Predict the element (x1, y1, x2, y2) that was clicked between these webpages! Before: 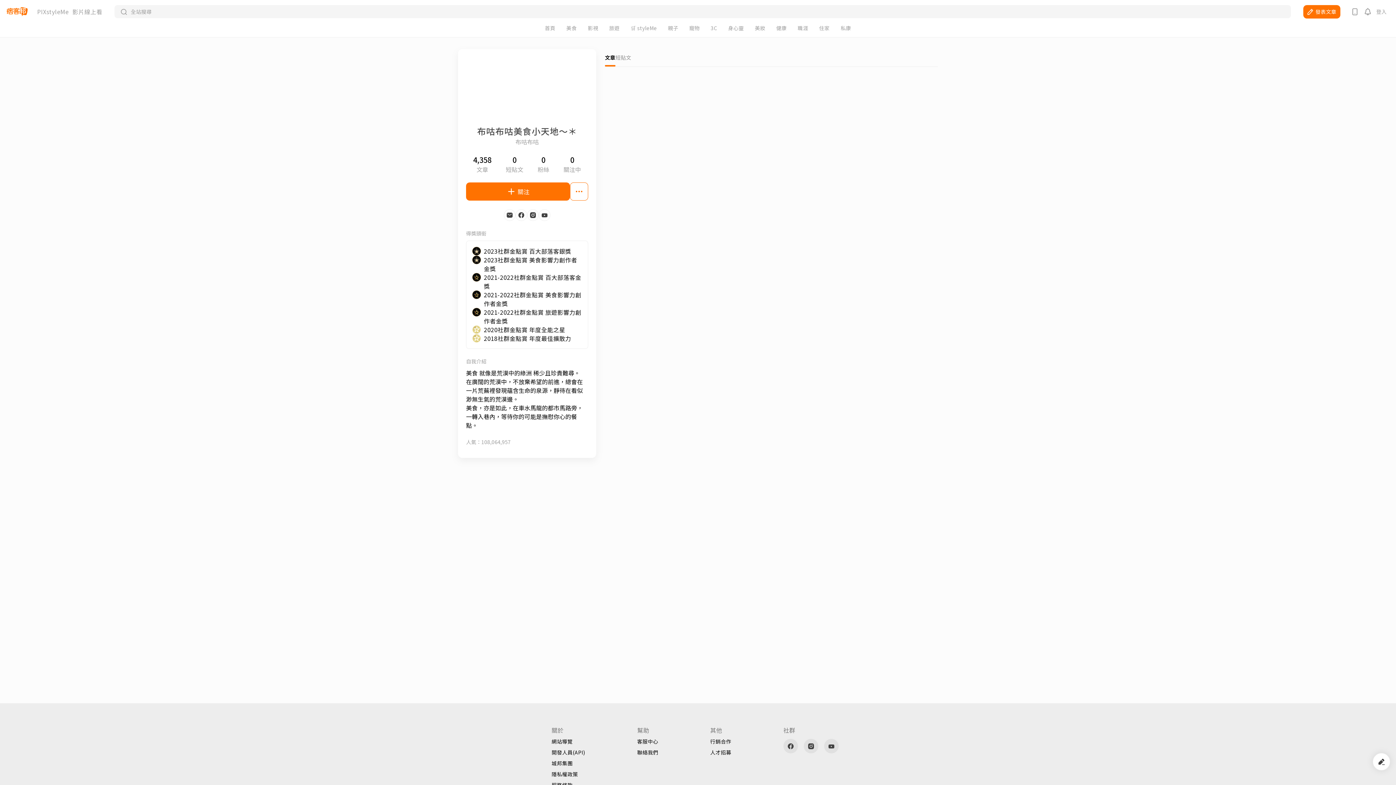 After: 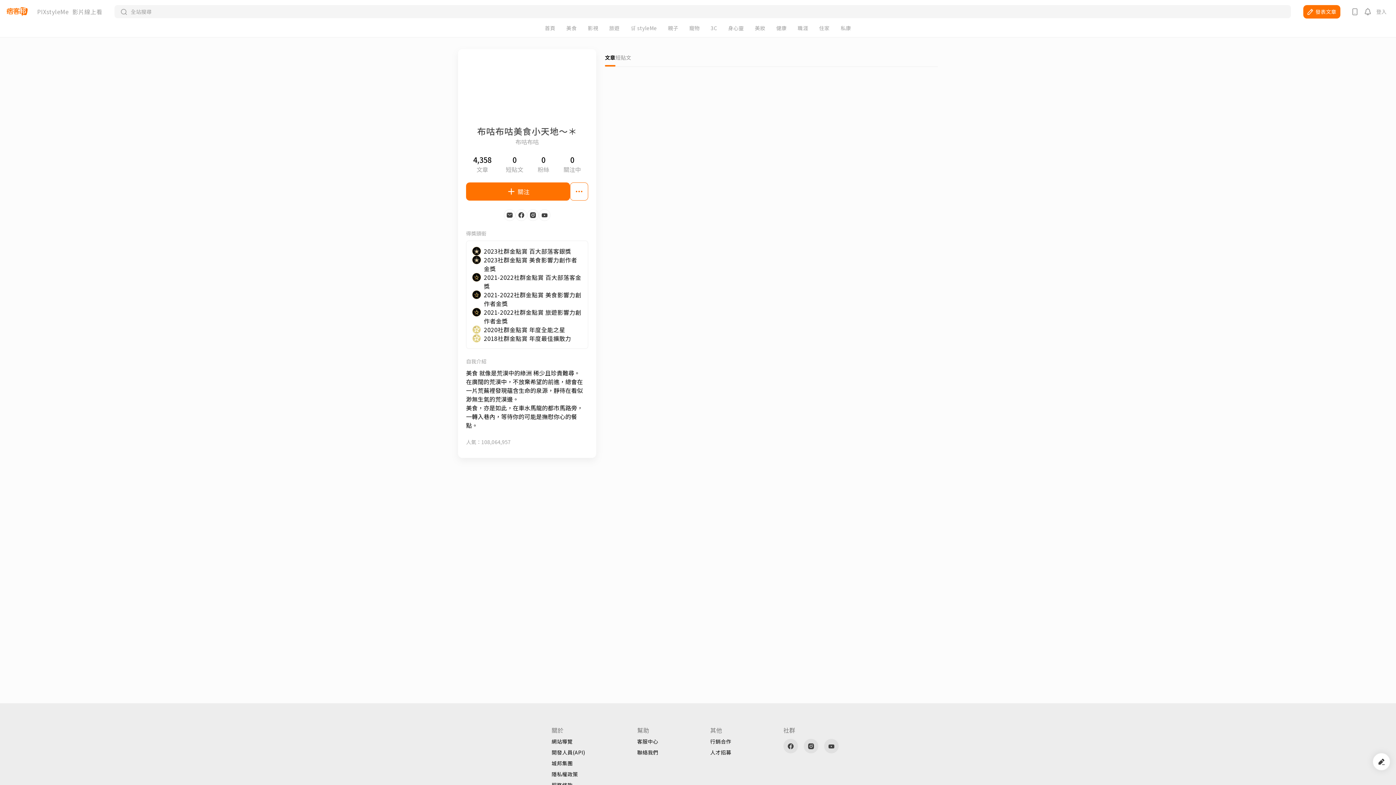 Action: bbox: (504, 209, 515, 220)